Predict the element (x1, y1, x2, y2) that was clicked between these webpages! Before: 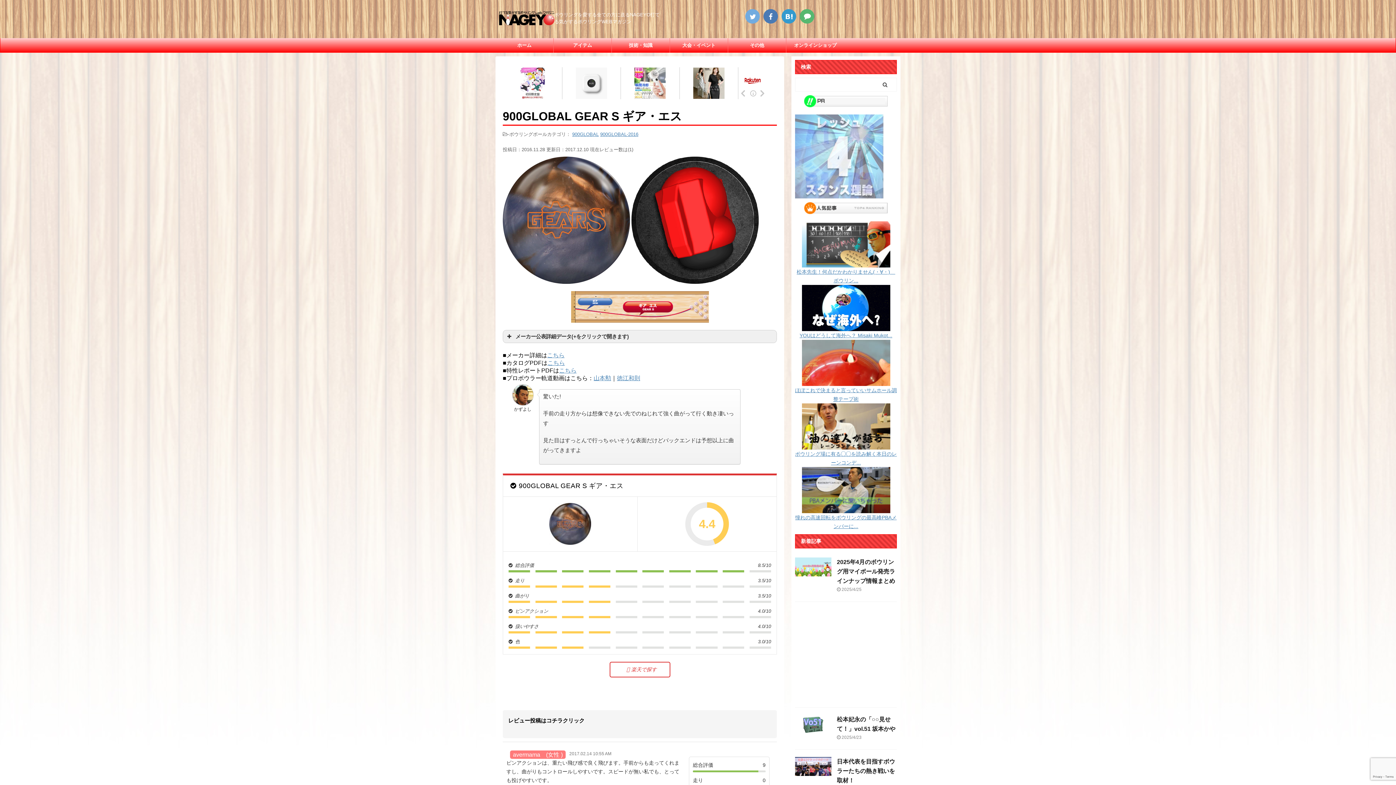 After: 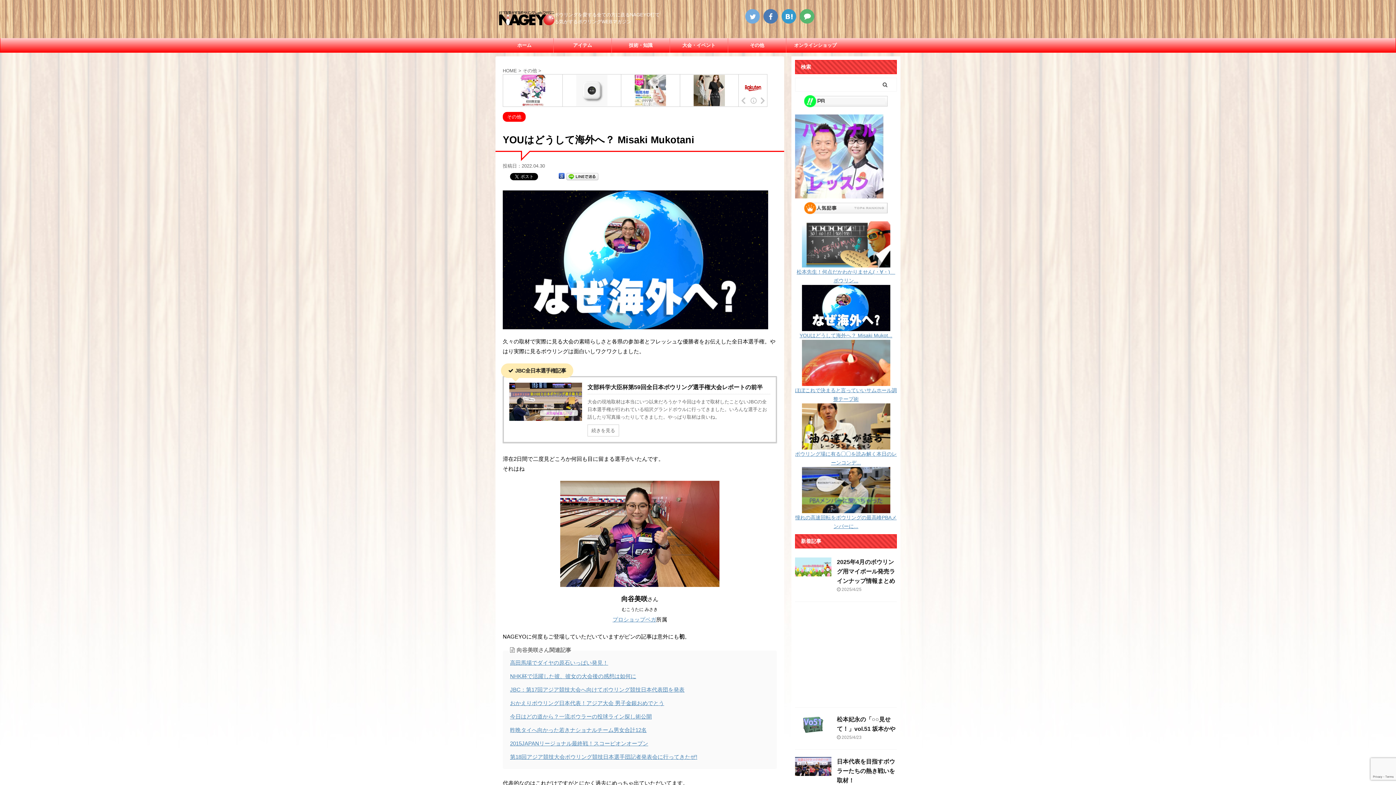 Action: label: YOUはどうして海外へ？ Misaki Mukot... bbox: (799, 332, 892, 338)